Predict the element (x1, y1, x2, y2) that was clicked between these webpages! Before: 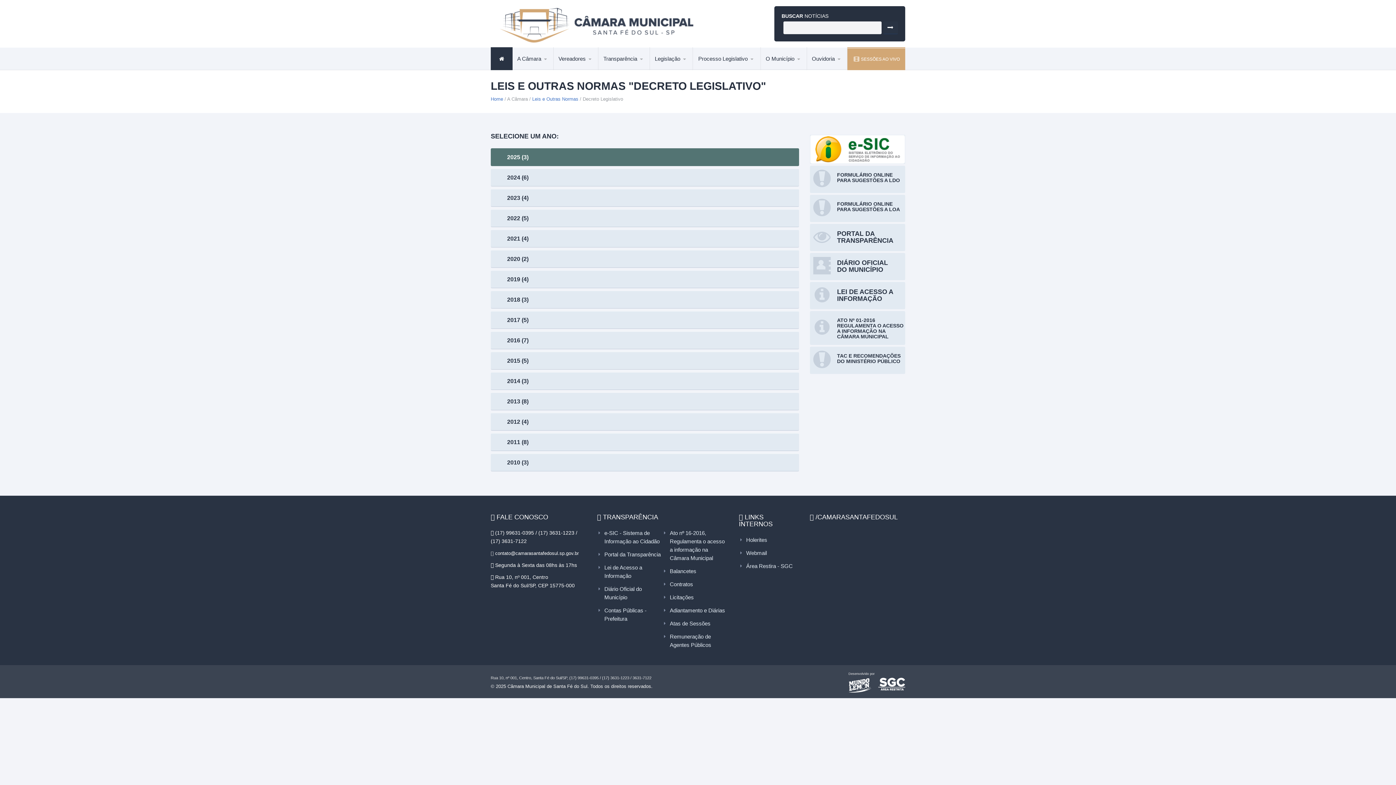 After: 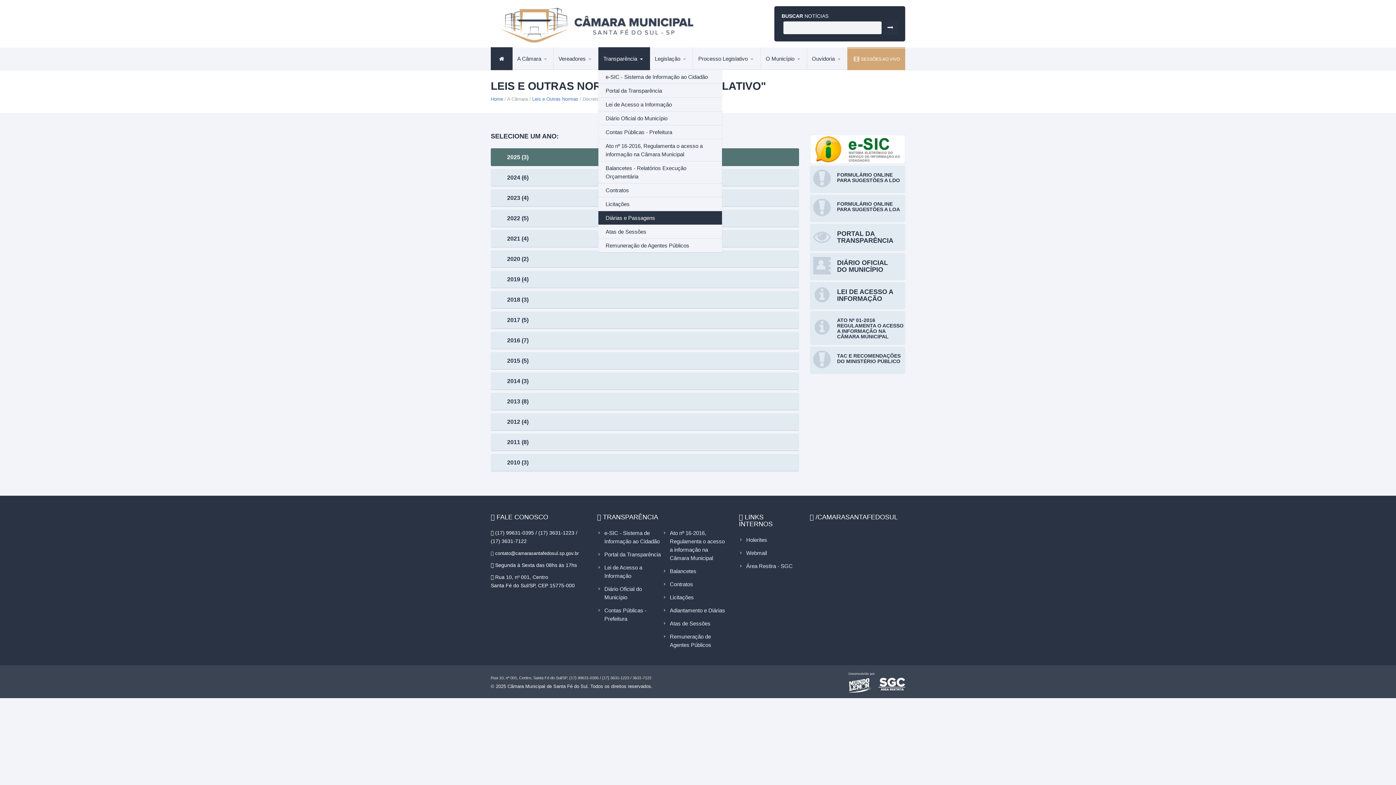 Action: bbox: (611, 64, 647, 64) label: Diárias e Passagens